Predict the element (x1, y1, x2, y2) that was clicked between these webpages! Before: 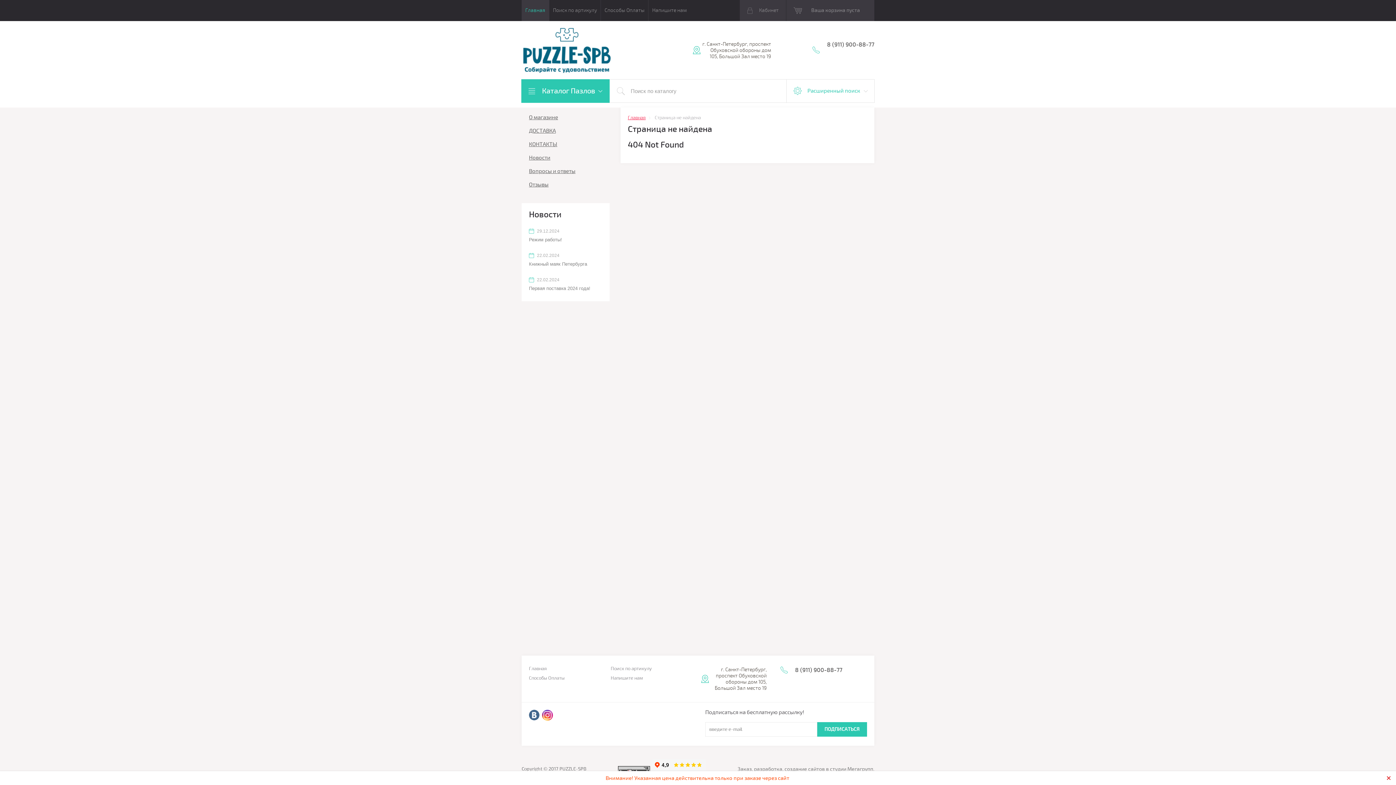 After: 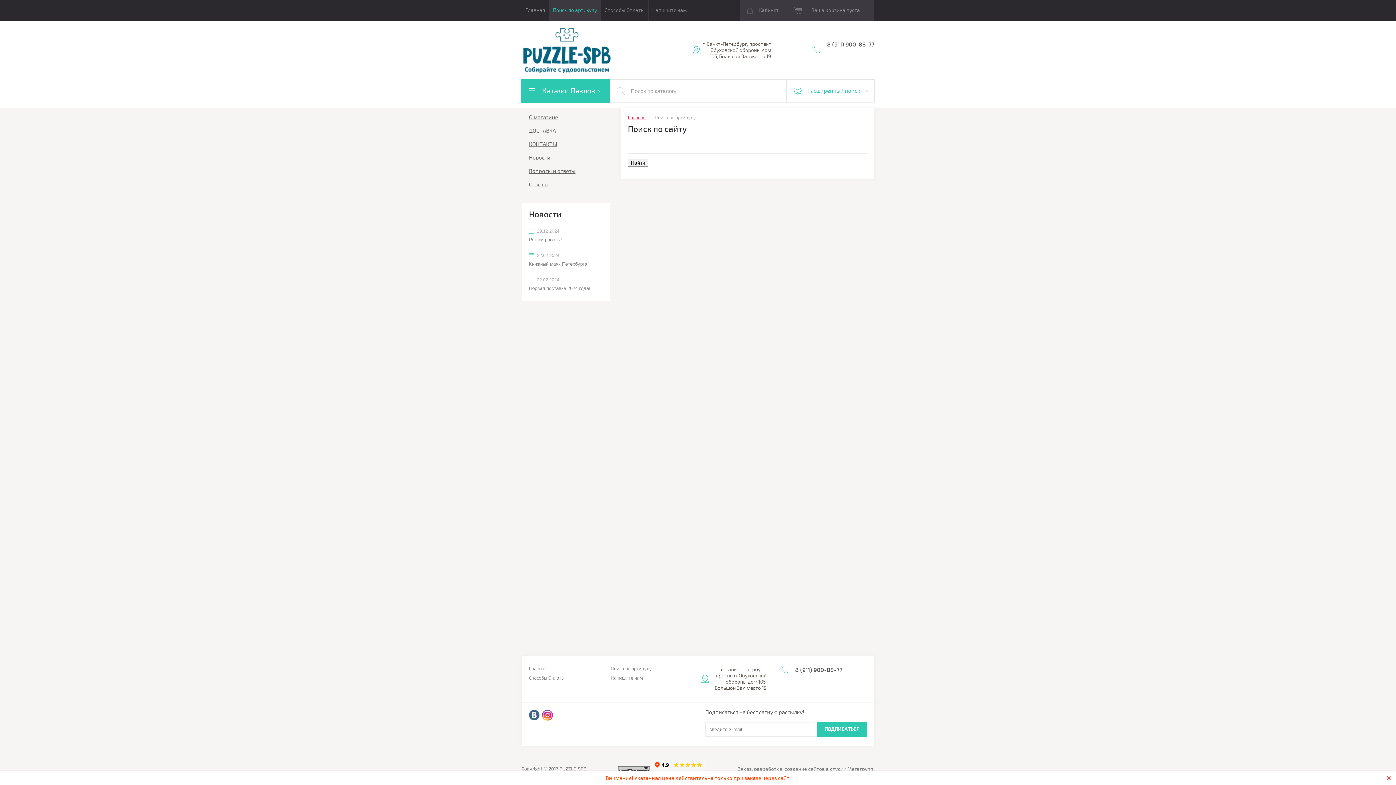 Action: label: Поиск по артикулу bbox: (549, 0, 600, 21)